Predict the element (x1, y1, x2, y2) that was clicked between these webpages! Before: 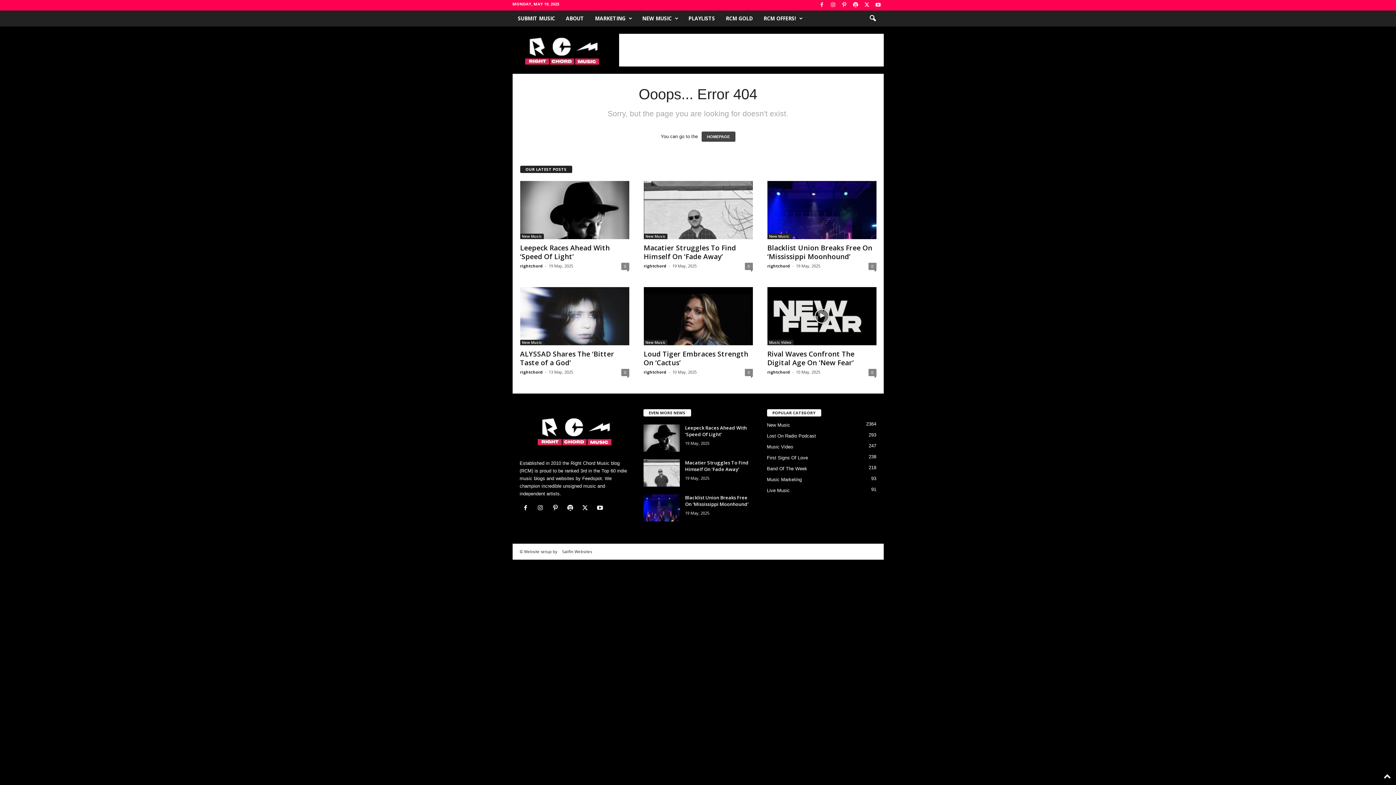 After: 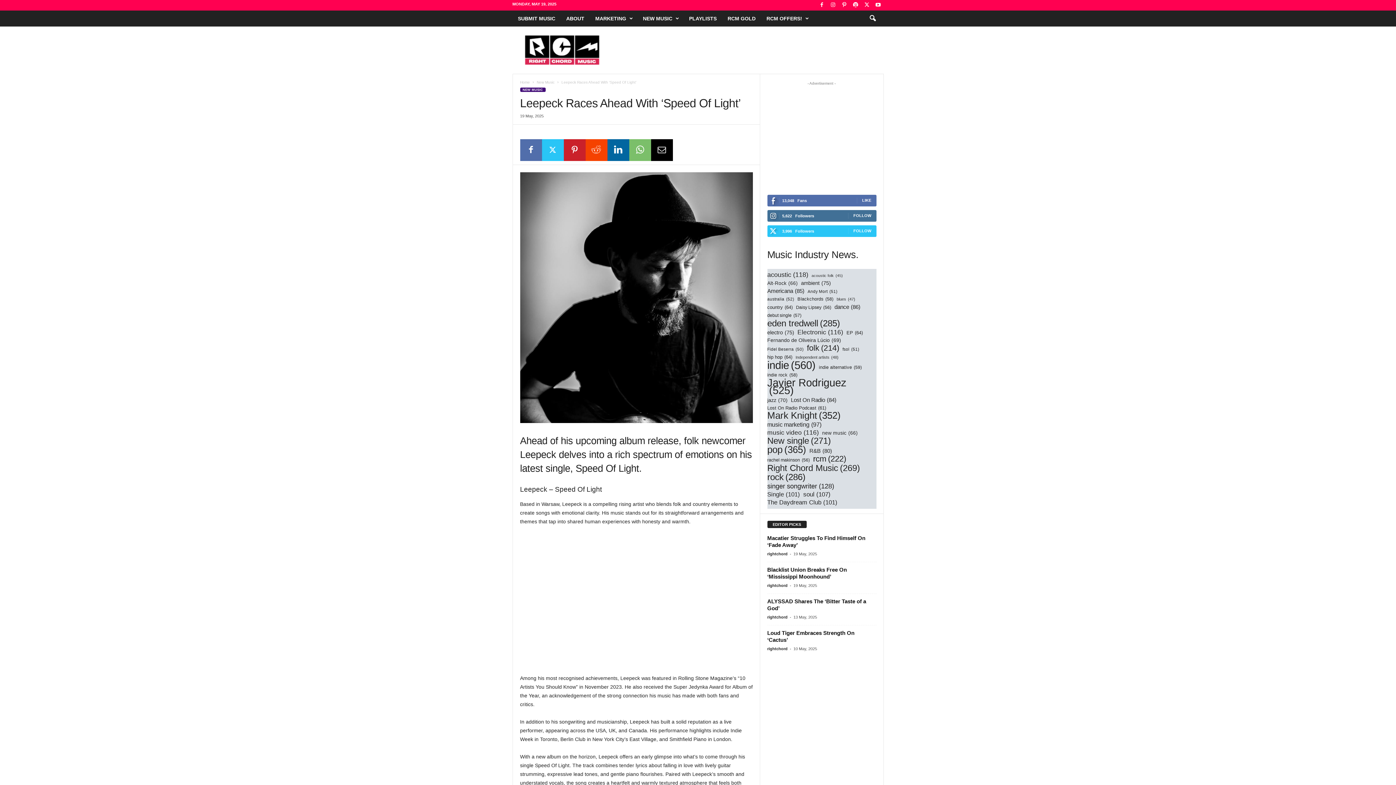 Action: label: Leepeck Races Ahead With ‘Speed Of Light’ bbox: (520, 243, 610, 261)